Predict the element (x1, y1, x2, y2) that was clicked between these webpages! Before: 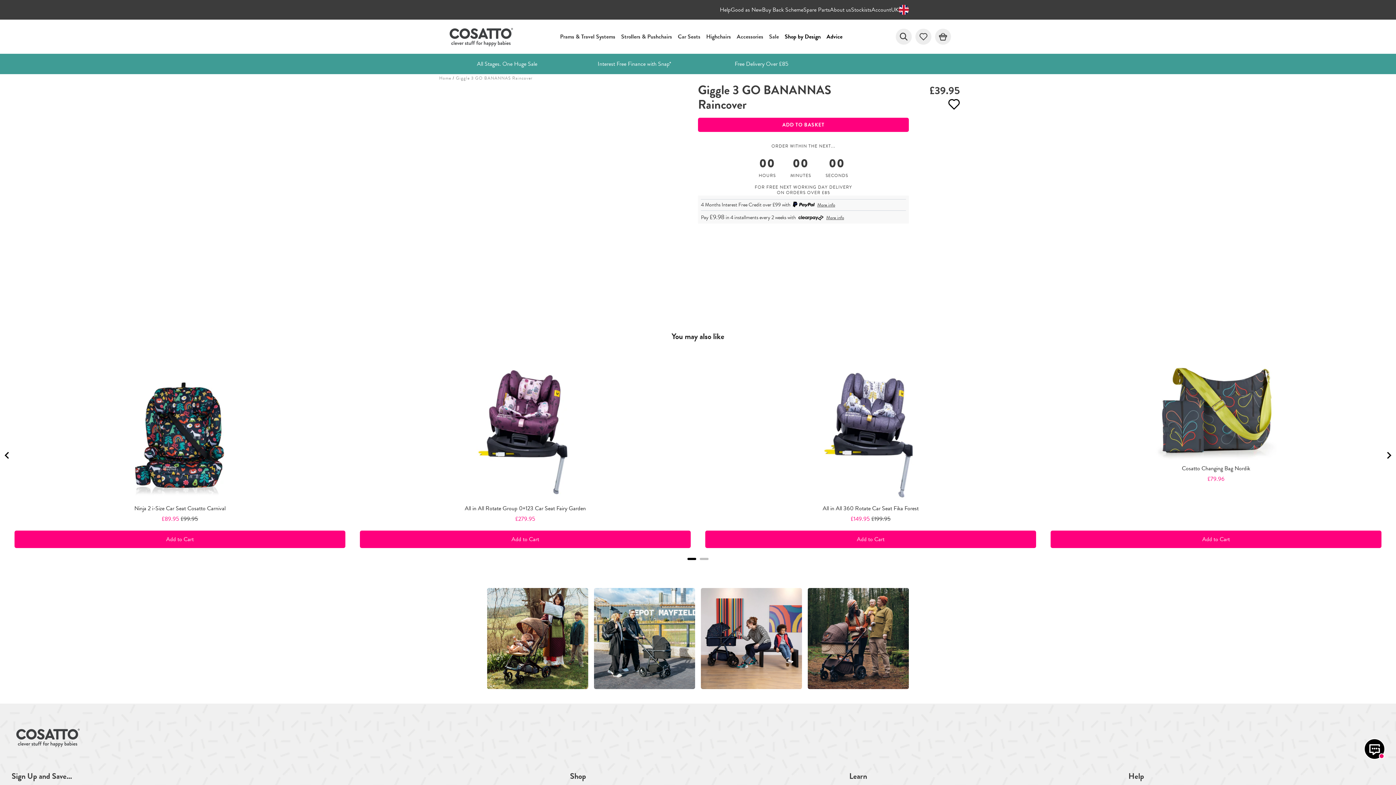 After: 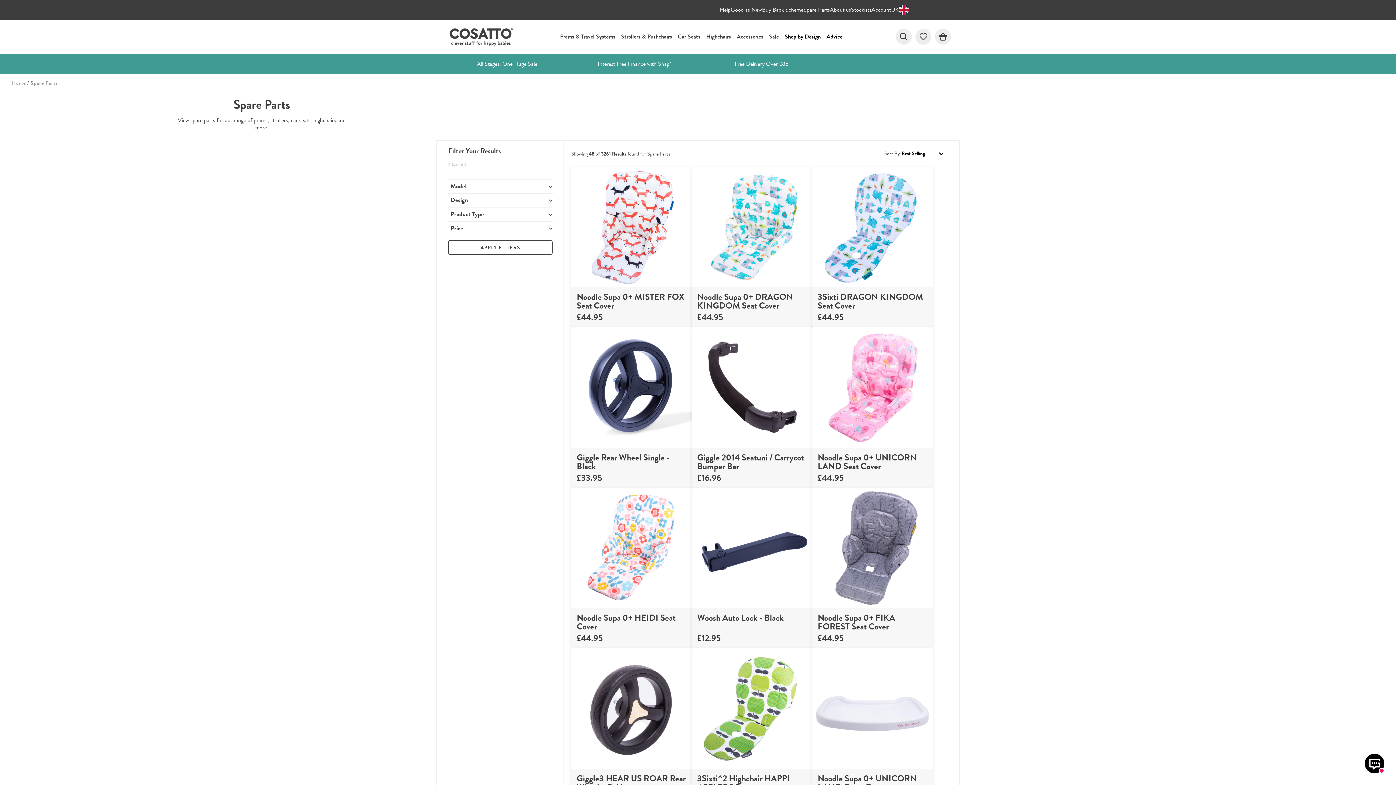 Action: bbox: (803, 5, 830, 14) label: Spare Parts